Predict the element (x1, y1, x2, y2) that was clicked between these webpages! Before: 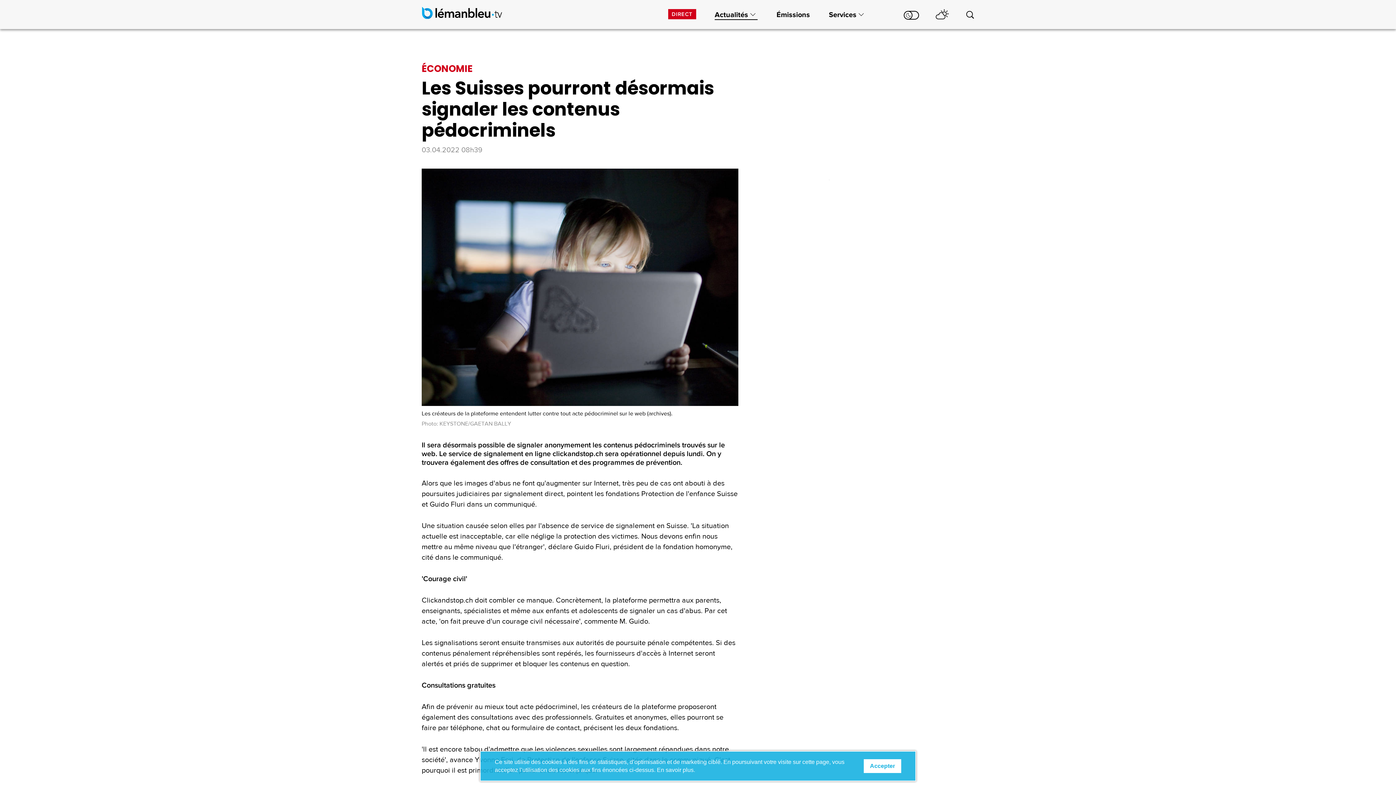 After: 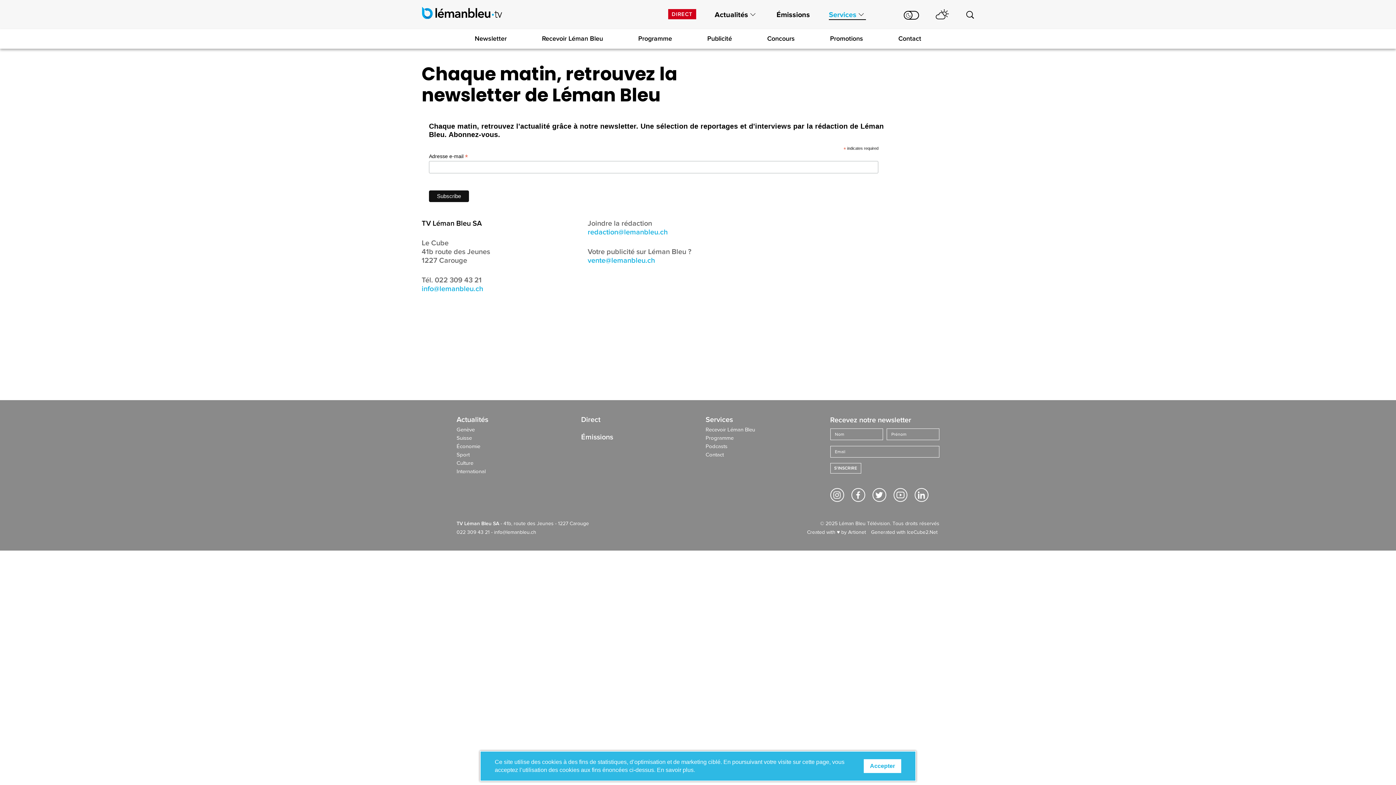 Action: bbox: (819, 5, 875, 29) label: Services